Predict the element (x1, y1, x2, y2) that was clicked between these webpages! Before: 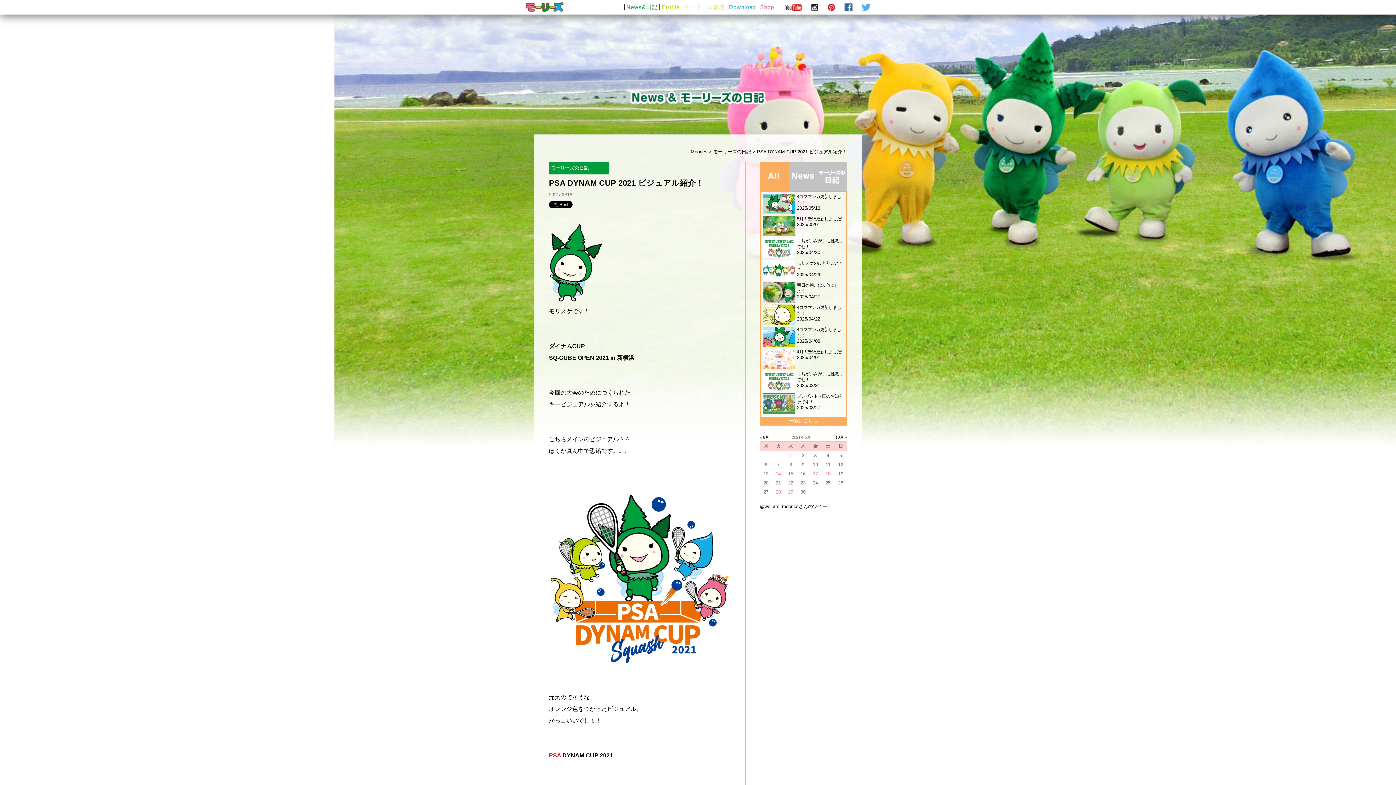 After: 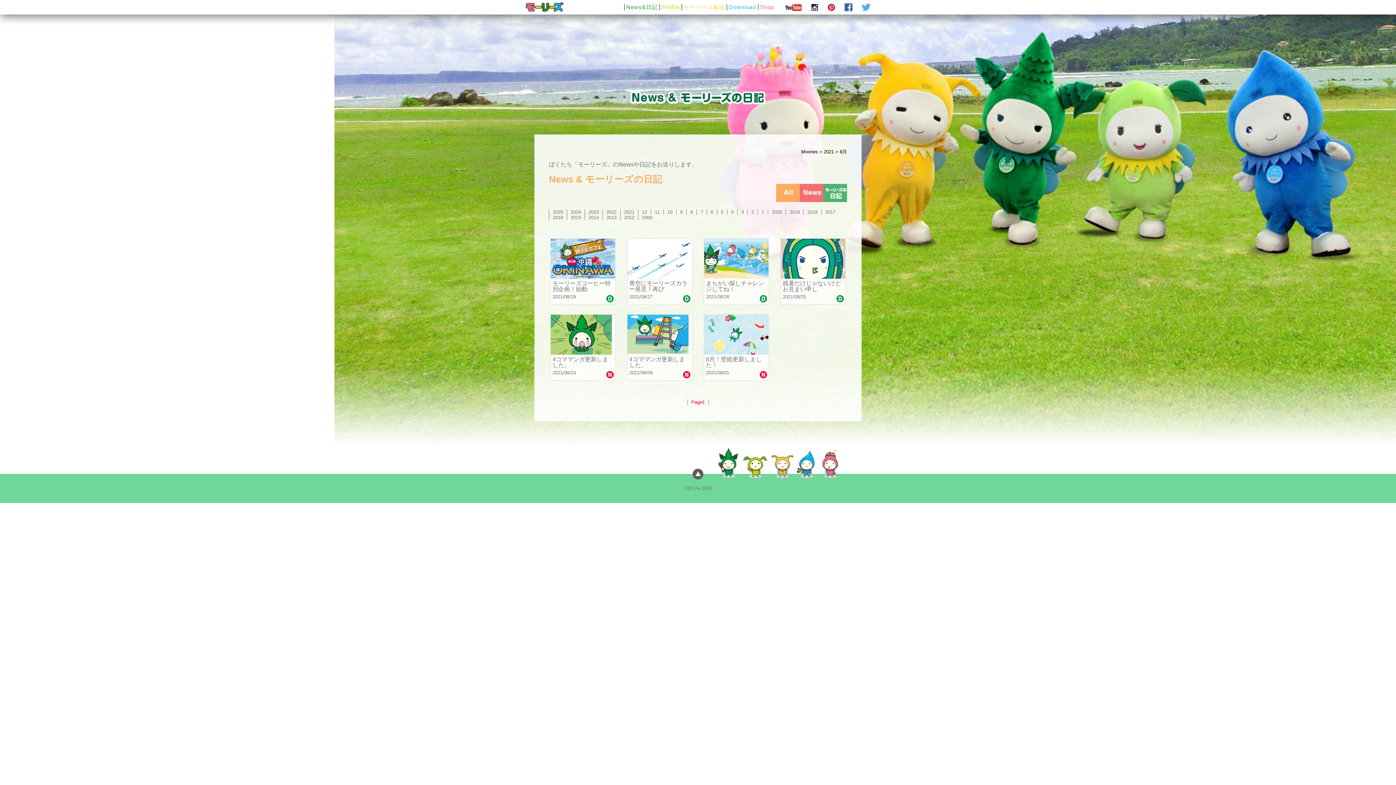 Action: bbox: (760, 435, 769, 439) label: « 8月